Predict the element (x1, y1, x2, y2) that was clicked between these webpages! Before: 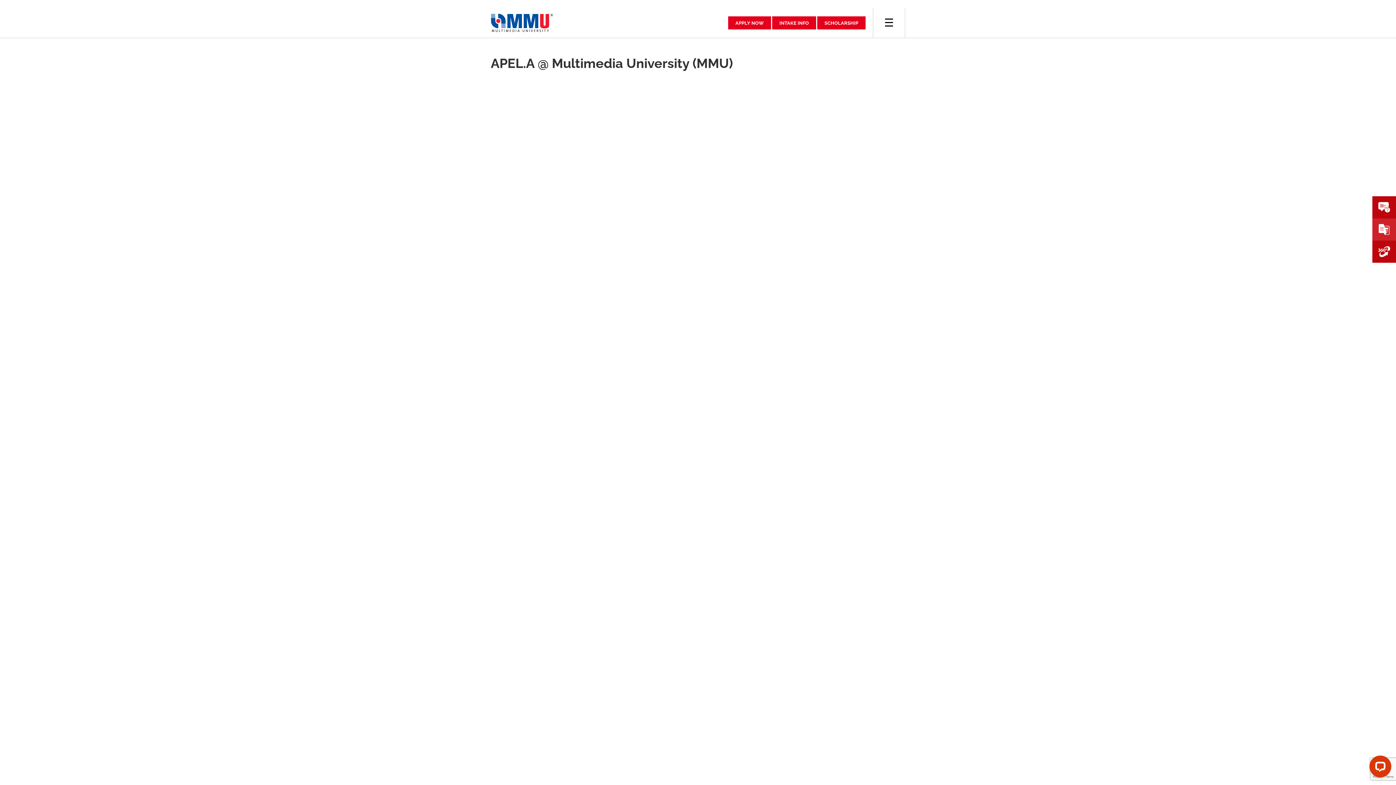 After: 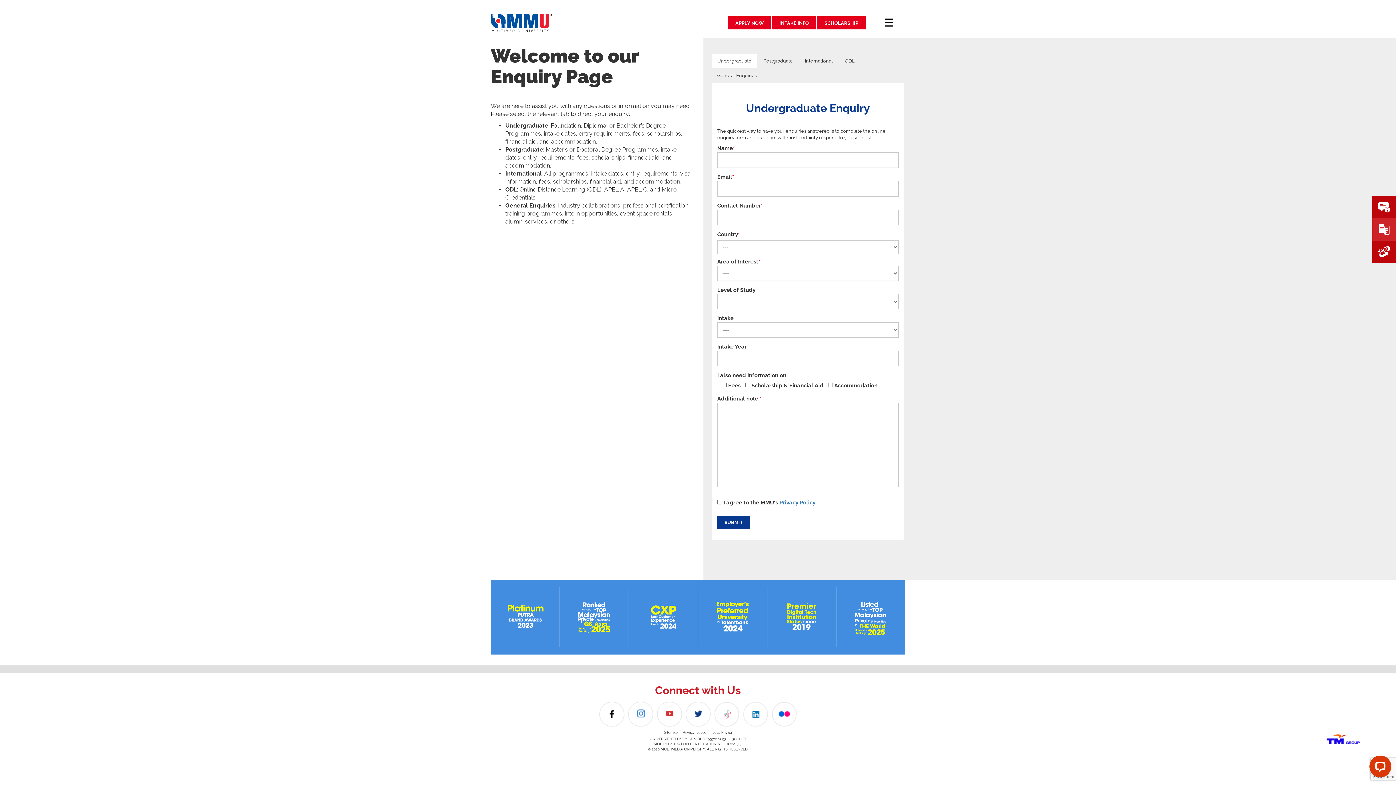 Action: bbox: (1372, 196, 1396, 218) label: ENQUIRE NOW